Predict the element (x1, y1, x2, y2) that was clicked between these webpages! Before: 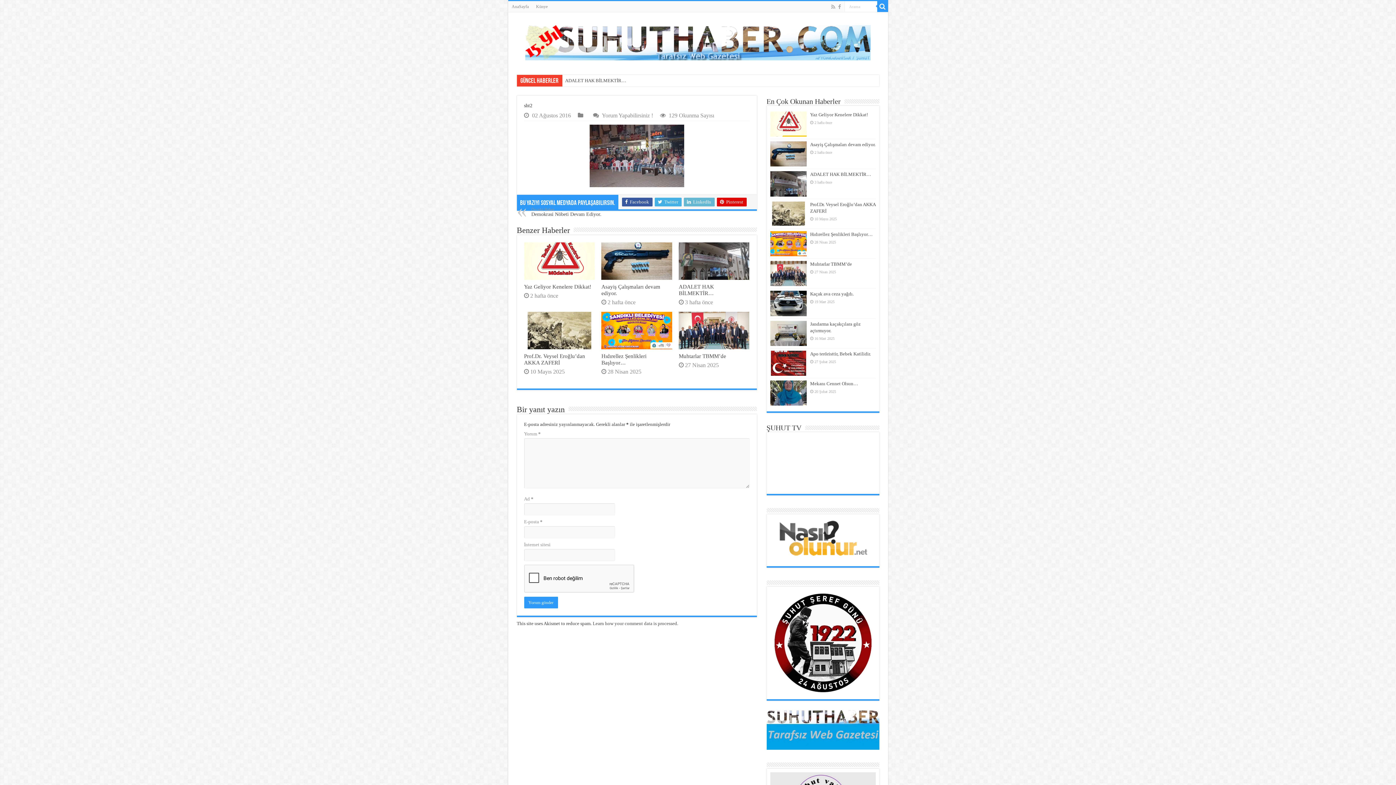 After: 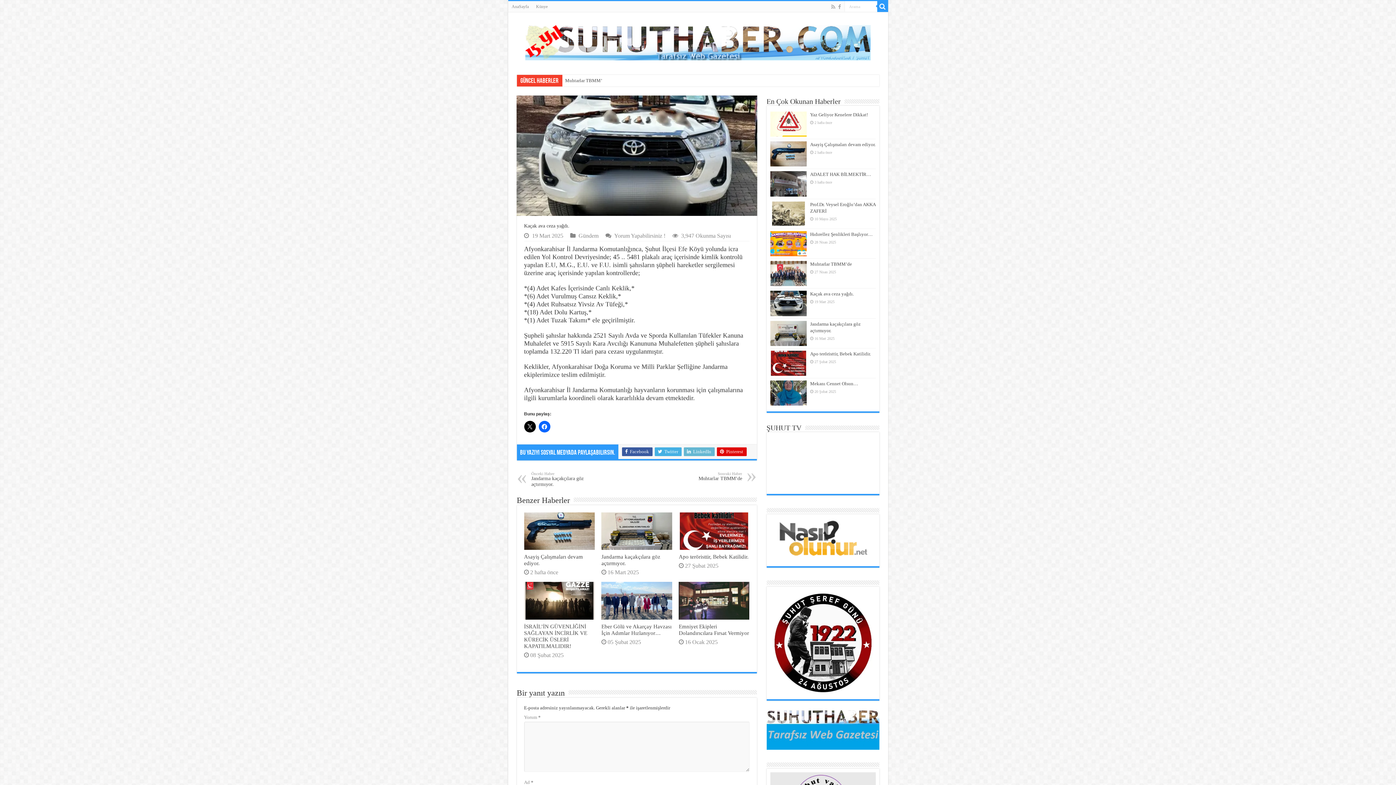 Action: bbox: (810, 291, 854, 296) label: Kaçak ava ceza yağdı.